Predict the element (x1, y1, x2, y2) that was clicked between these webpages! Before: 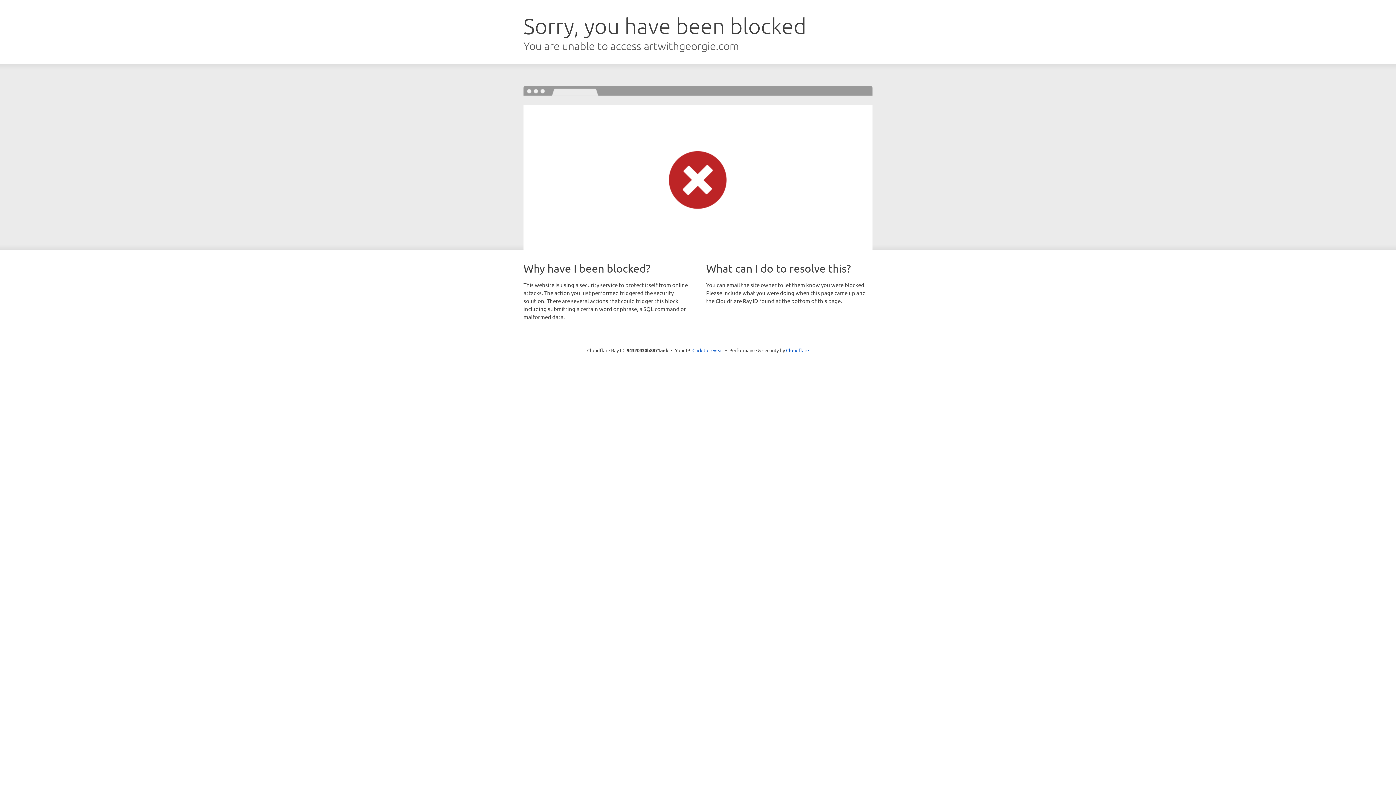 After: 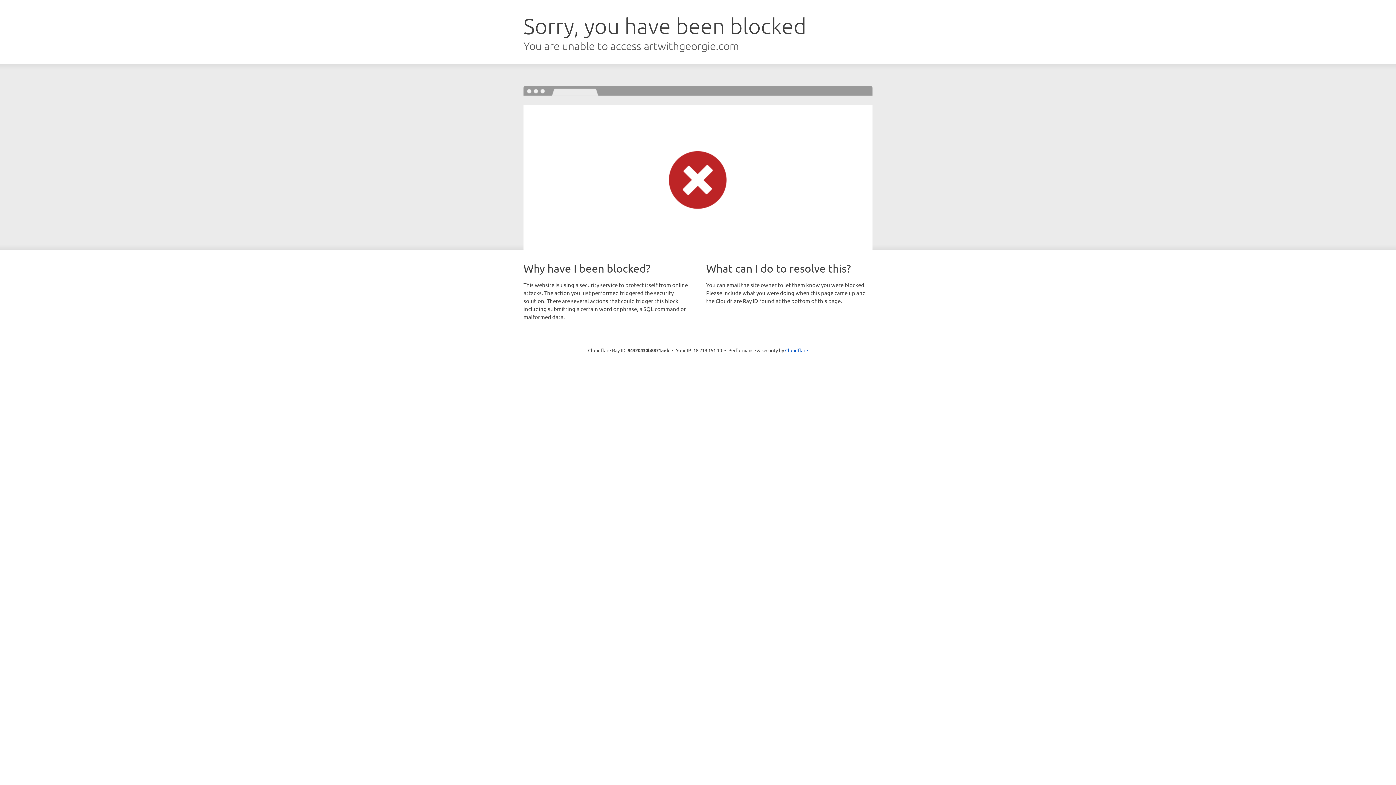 Action: bbox: (692, 346, 723, 353) label: Click to reveal